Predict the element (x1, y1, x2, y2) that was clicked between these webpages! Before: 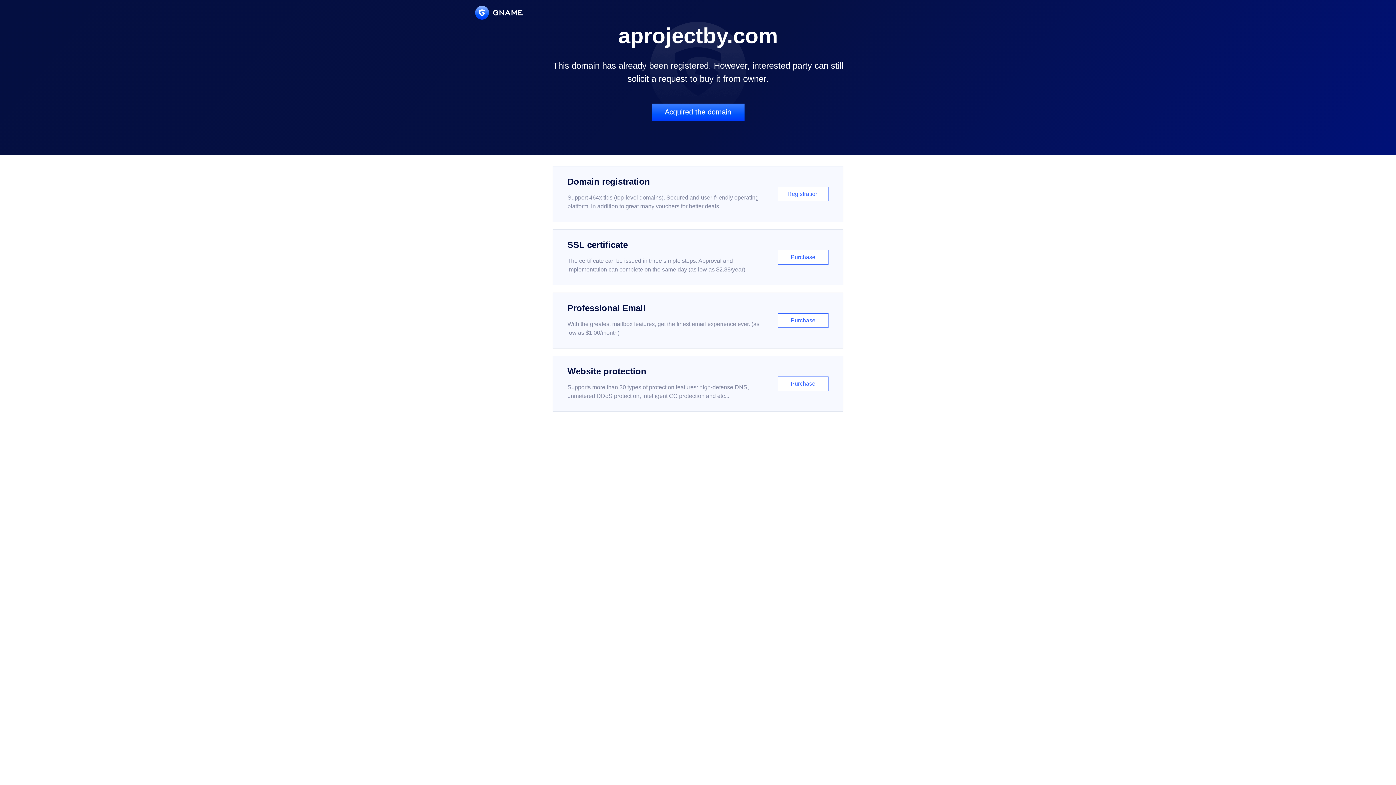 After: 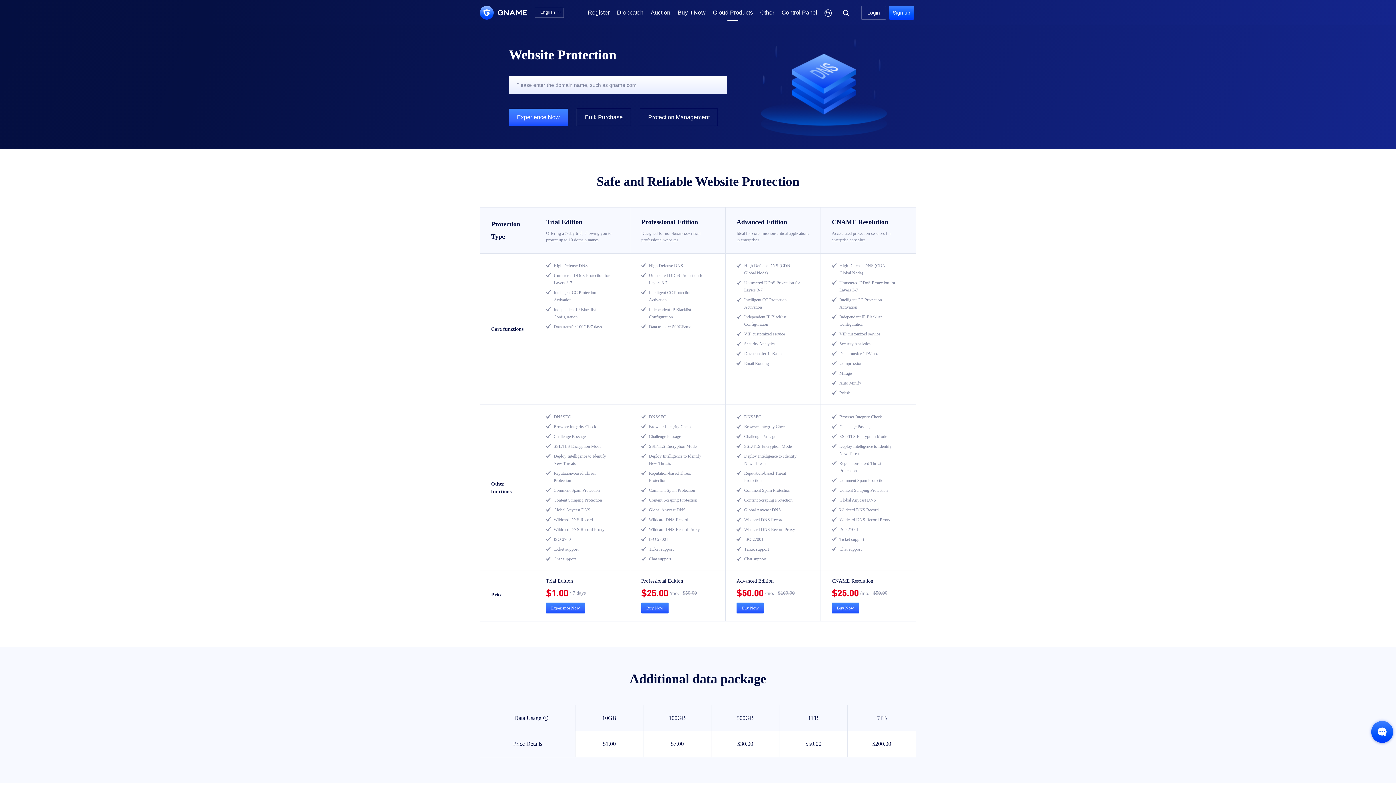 Action: label: Website protection

Supports more than 30 types of protection features: high-defense DNS, unmetered DDoS protection, intelligent CC protection and etc...

Purchase bbox: (552, 356, 843, 412)